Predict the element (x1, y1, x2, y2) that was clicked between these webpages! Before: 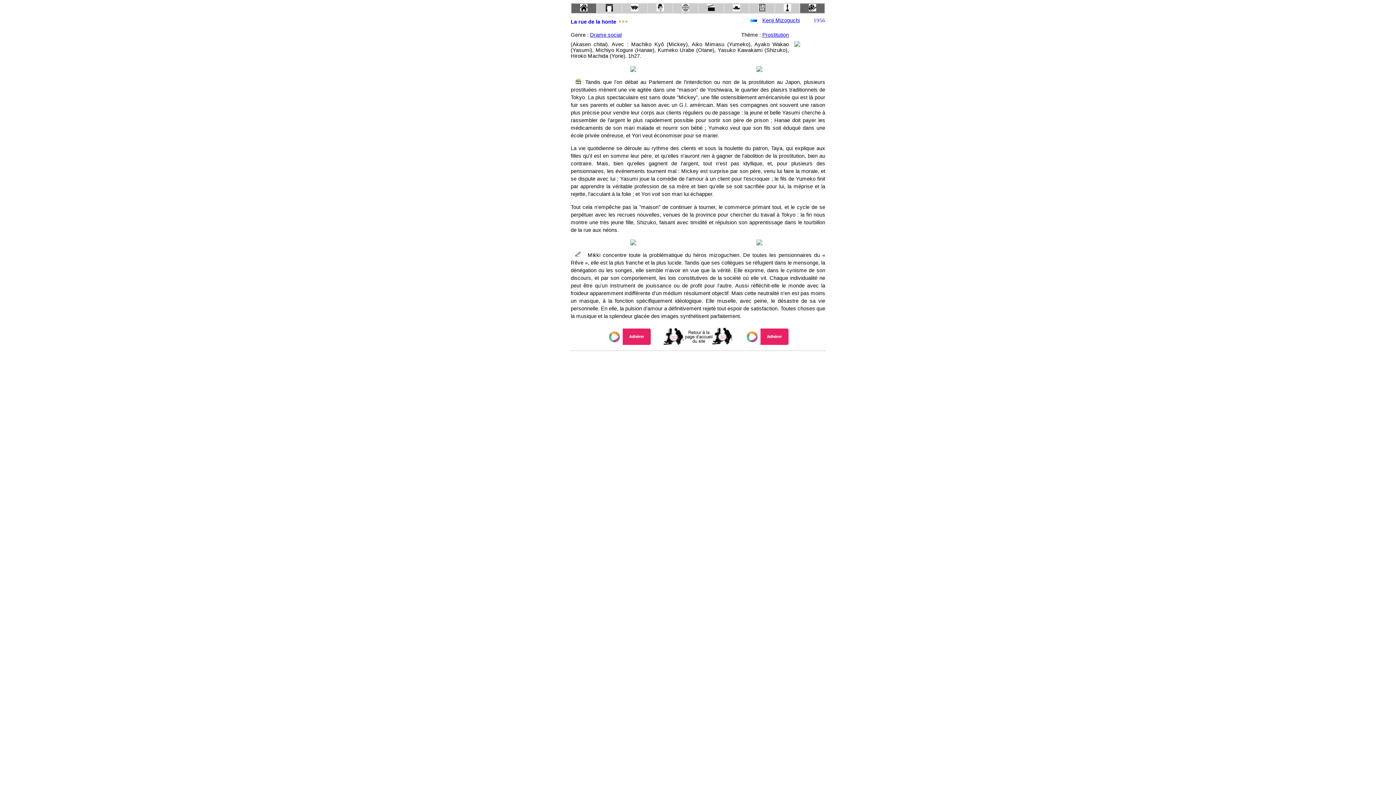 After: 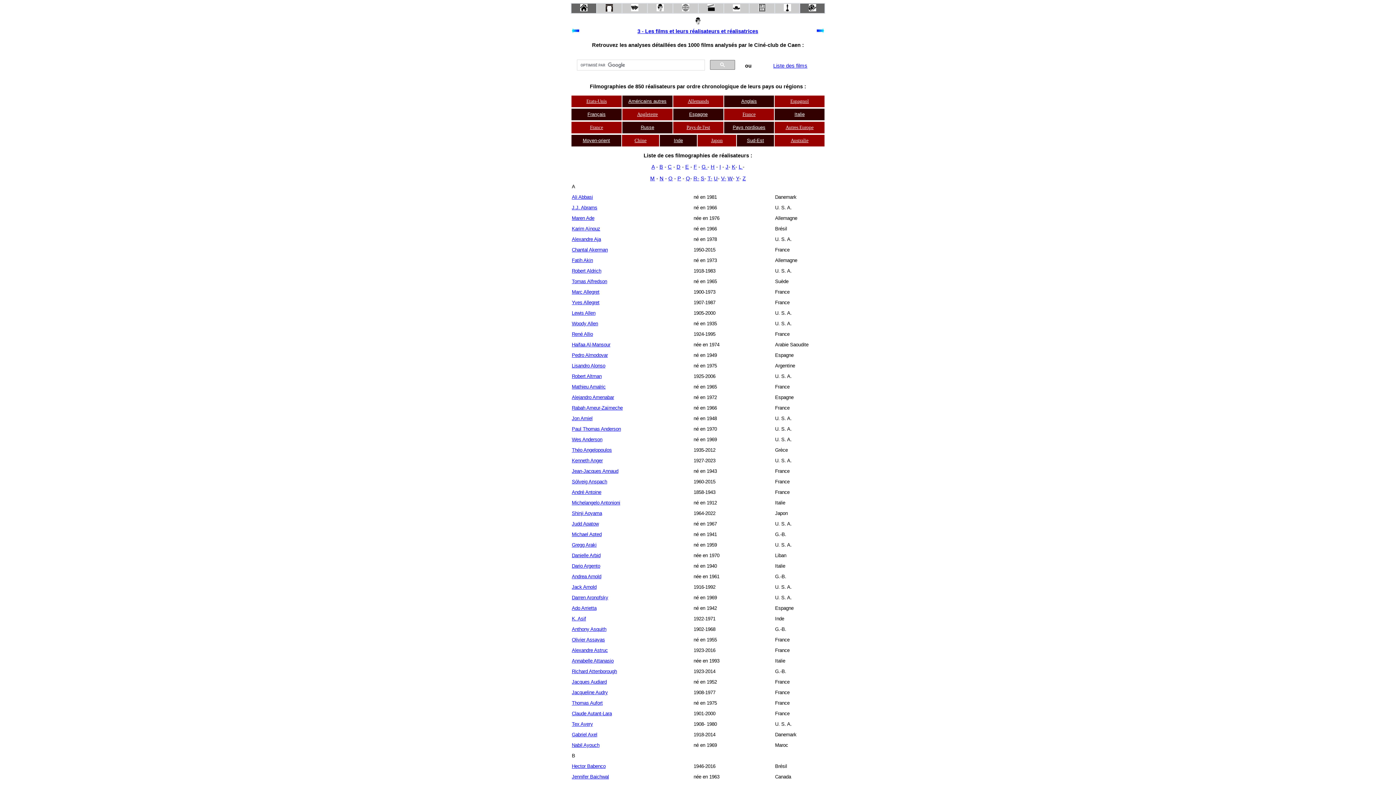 Action: bbox: (656, 6, 664, 12)